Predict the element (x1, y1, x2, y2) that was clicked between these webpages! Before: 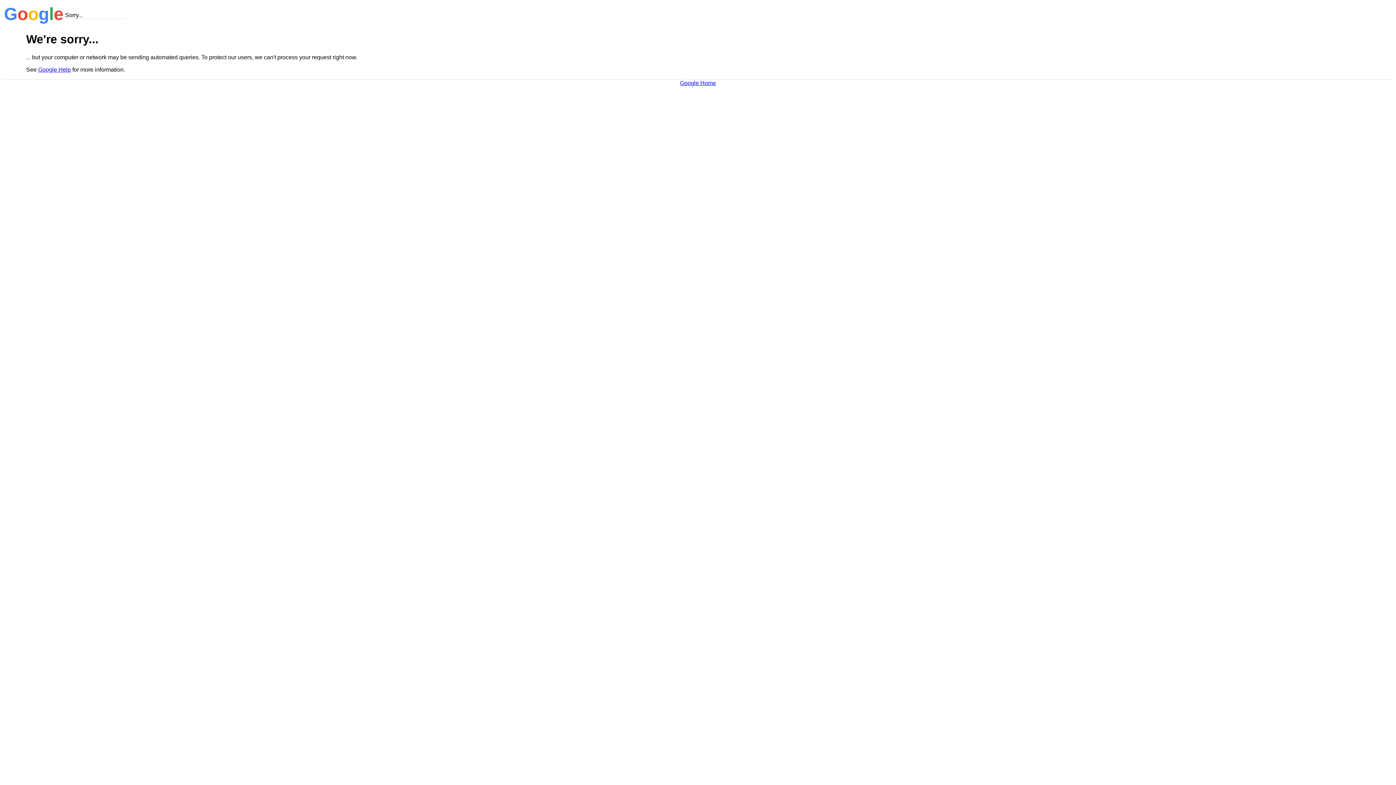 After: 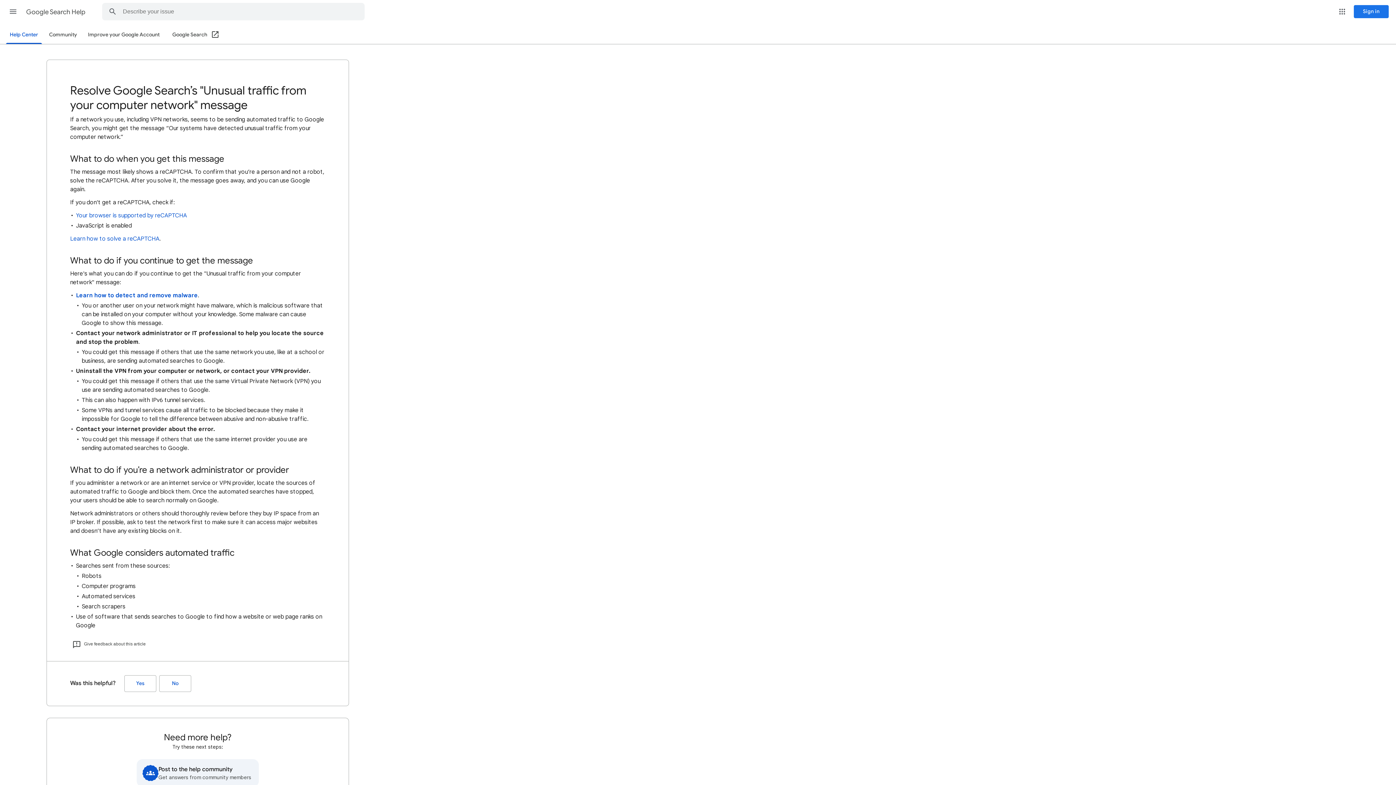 Action: label: Google Help bbox: (38, 66, 70, 72)